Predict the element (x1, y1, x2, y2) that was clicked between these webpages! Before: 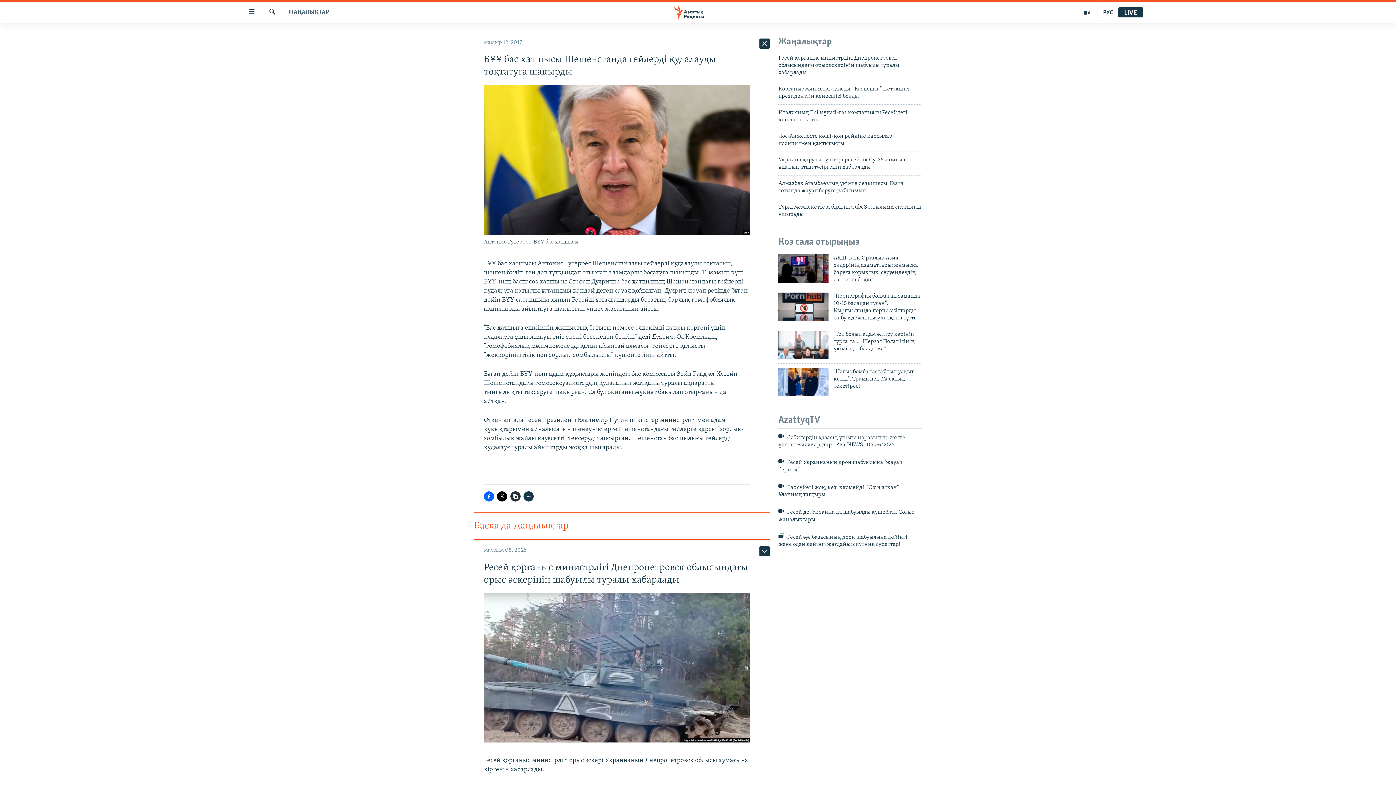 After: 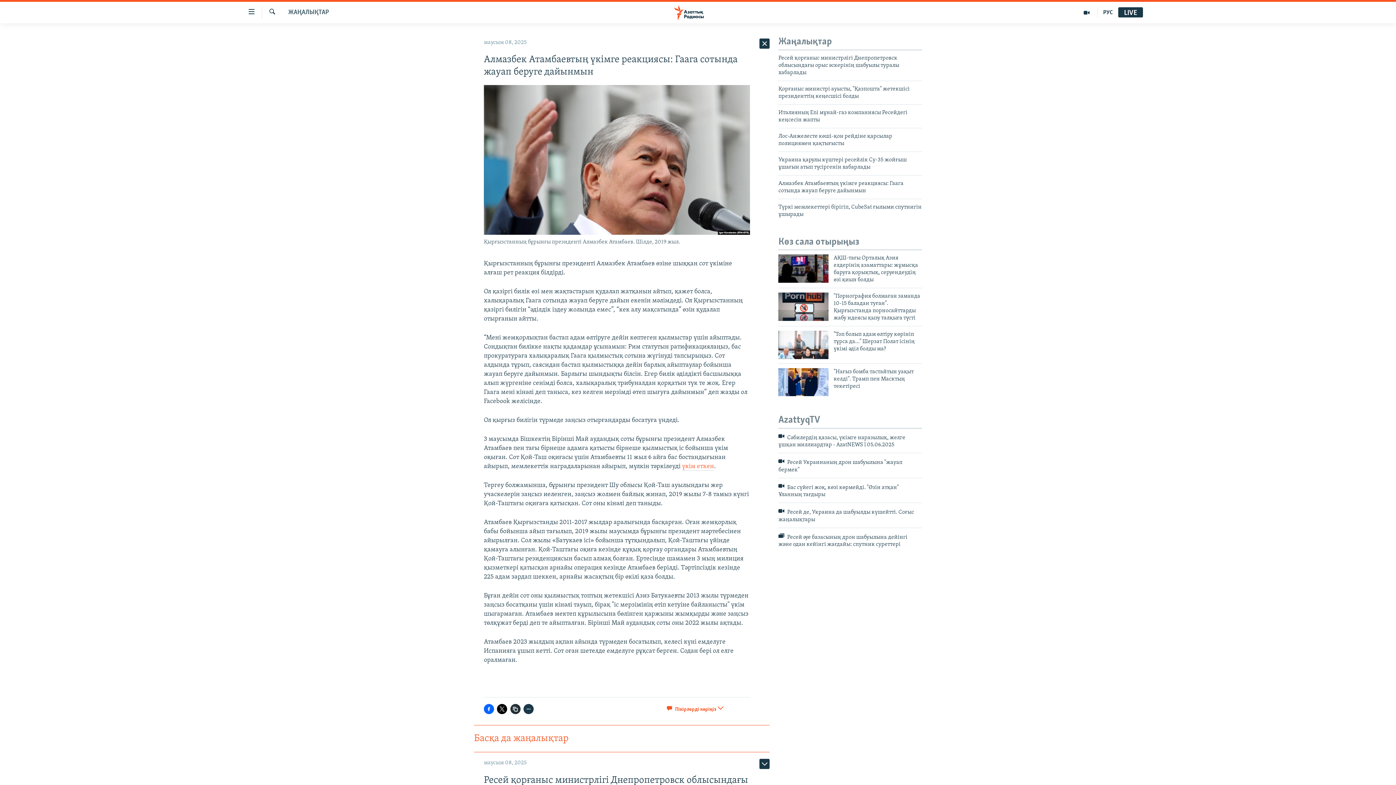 Action: label: Алмазбек Атамбаевтың үкімге реакциясы: Гаага сотында жауап беруге дайынмын bbox: (778, 179, 922, 198)